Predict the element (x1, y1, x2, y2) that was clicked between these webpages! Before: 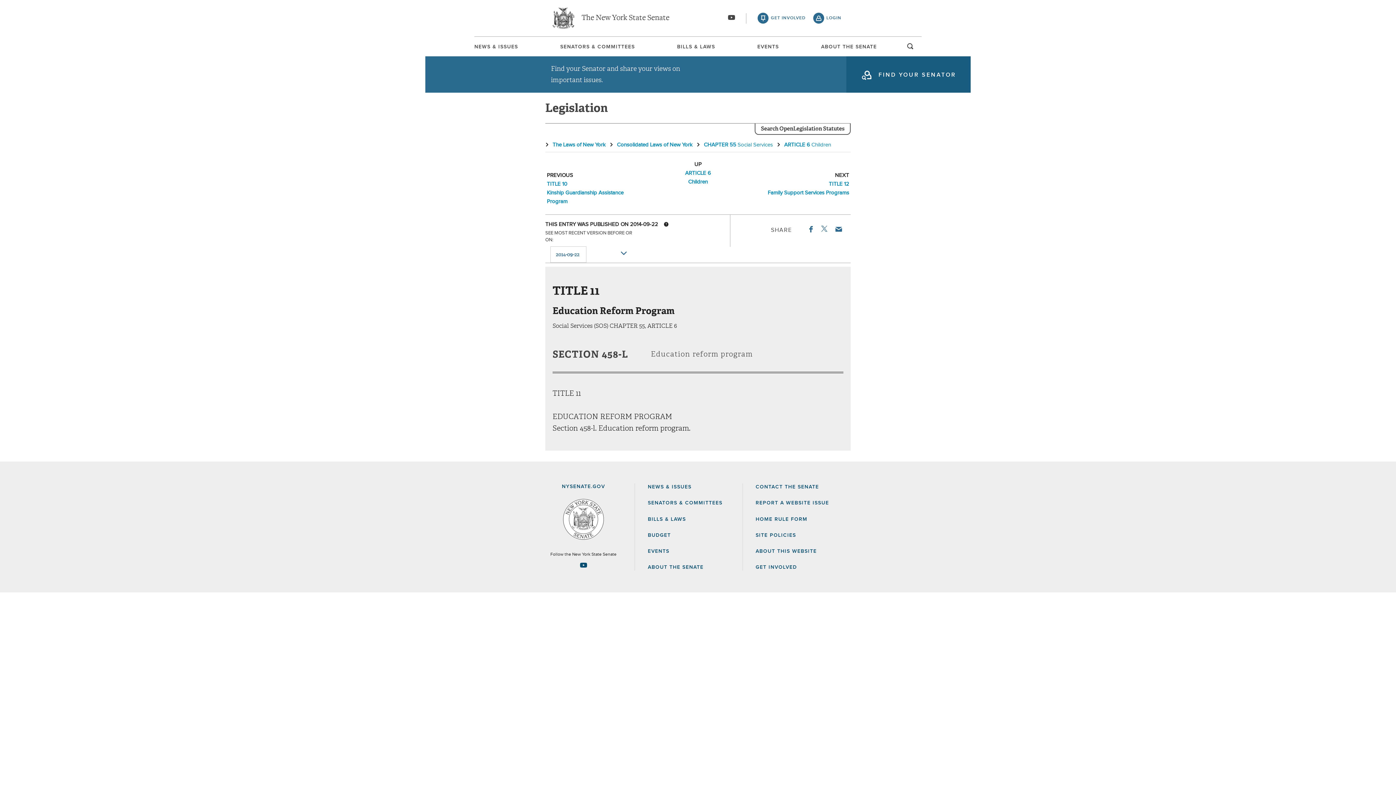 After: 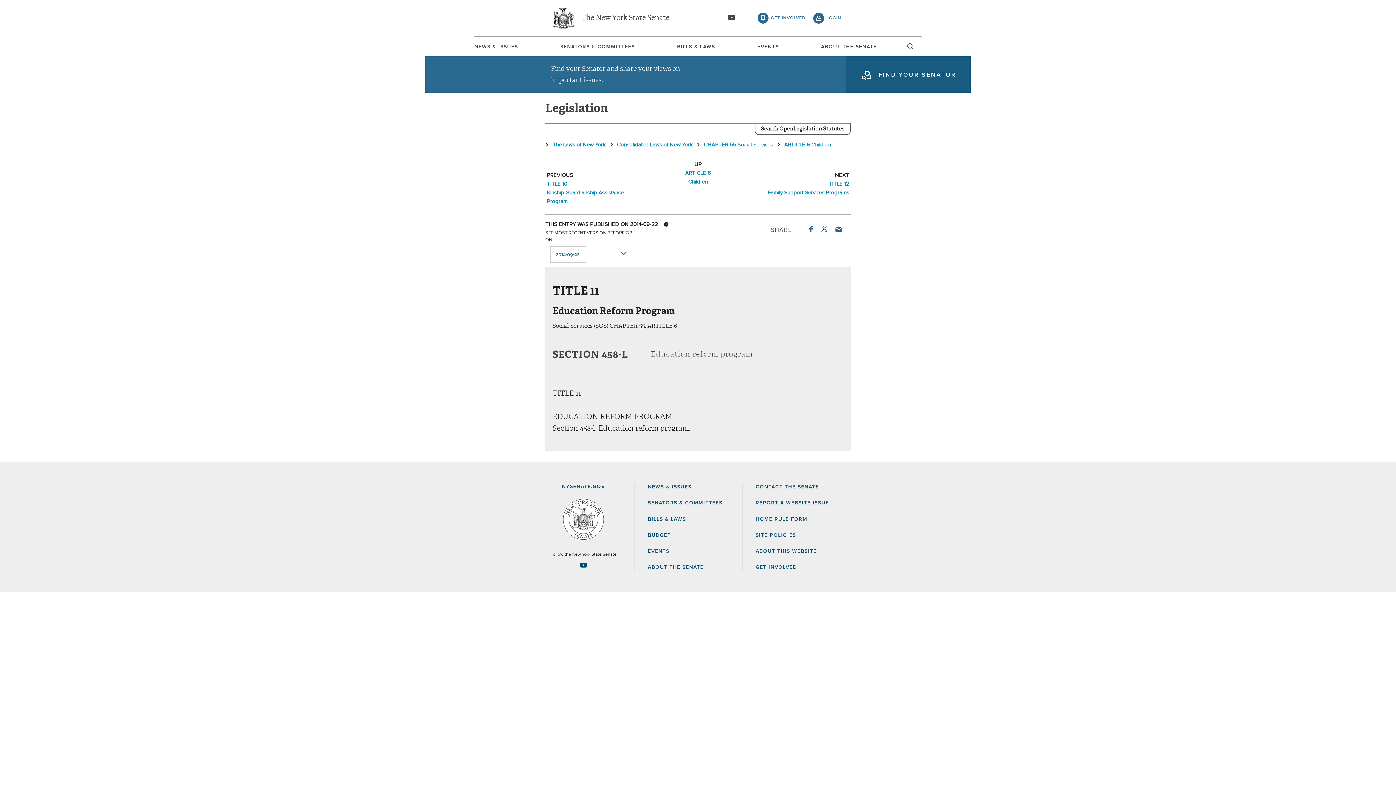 Action: bbox: (821, 225, 827, 231)